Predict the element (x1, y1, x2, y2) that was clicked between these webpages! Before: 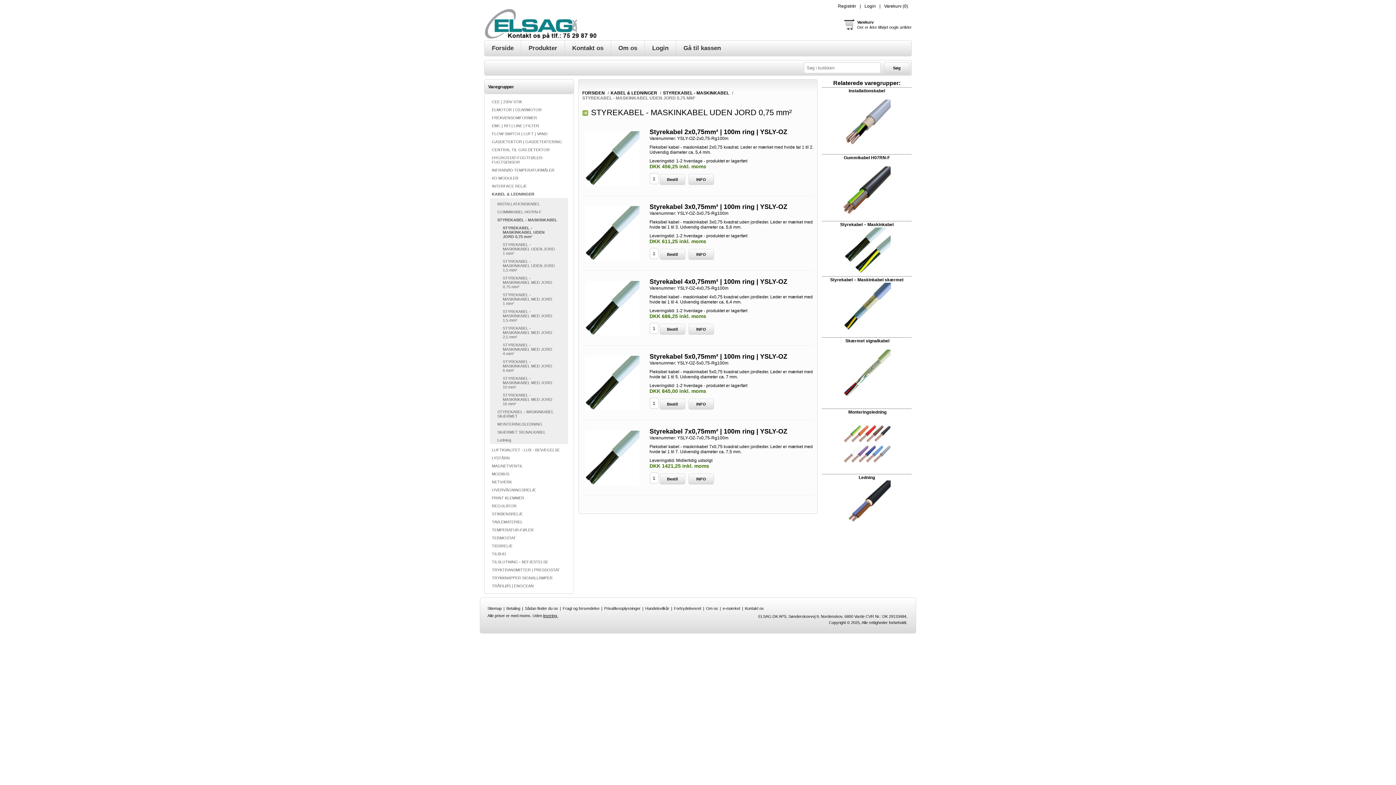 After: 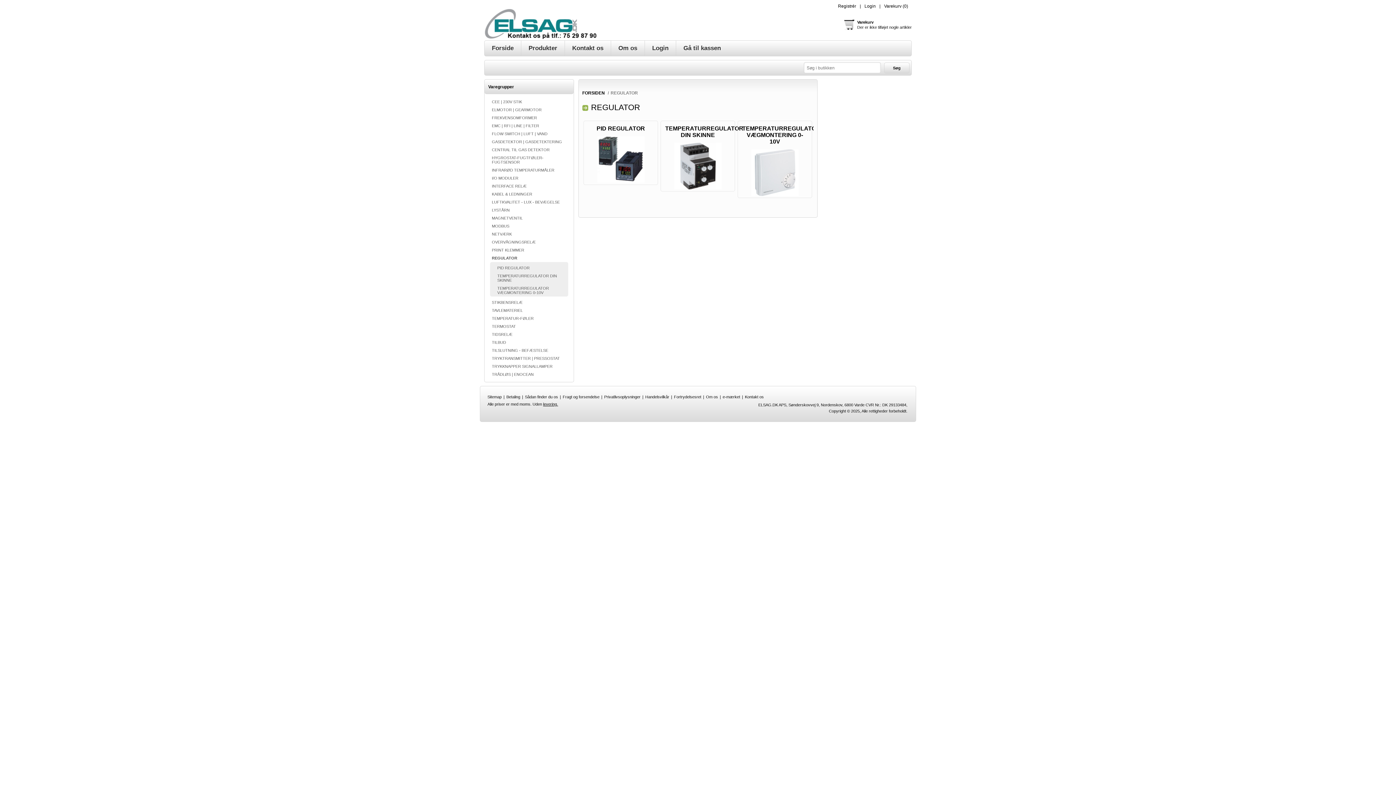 Action: bbox: (490, 504, 568, 508) label: REGULATOR